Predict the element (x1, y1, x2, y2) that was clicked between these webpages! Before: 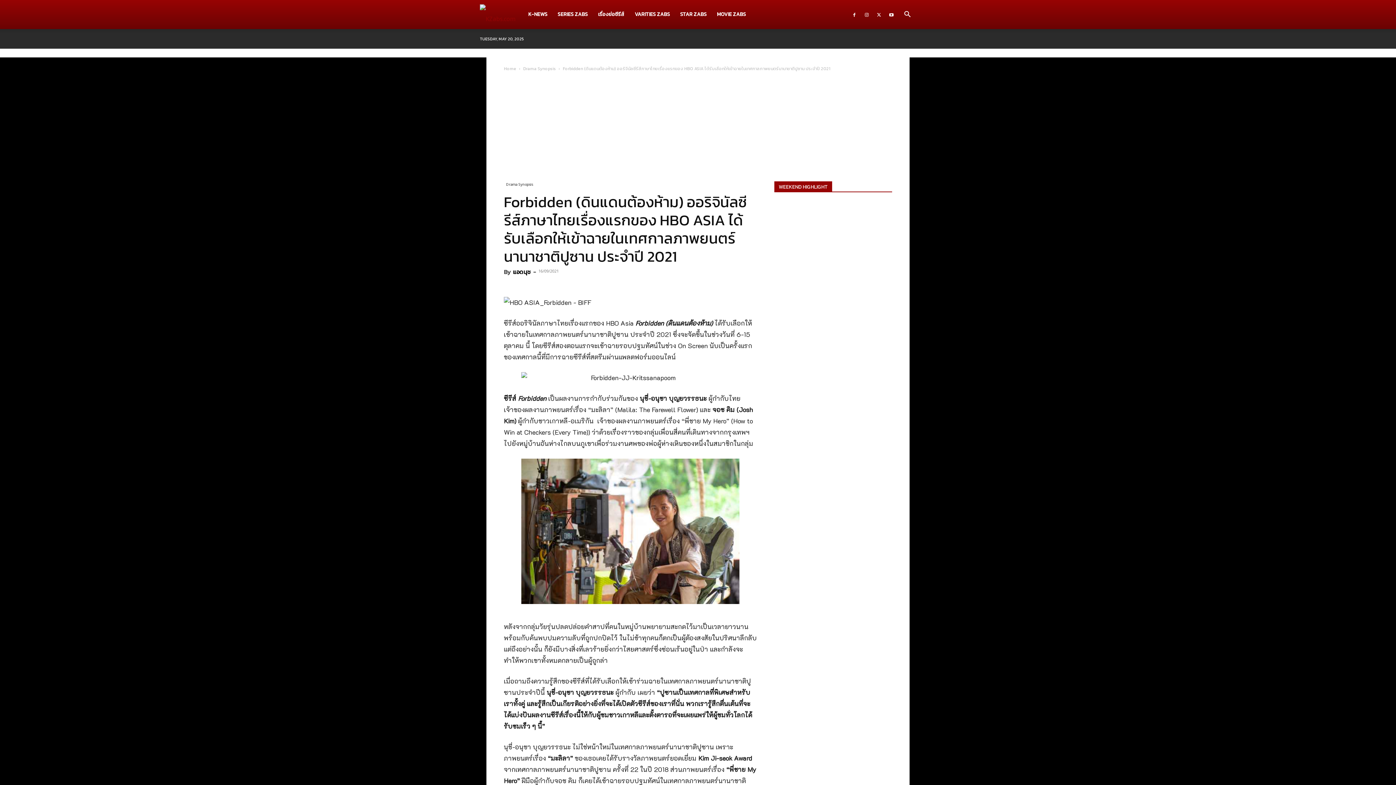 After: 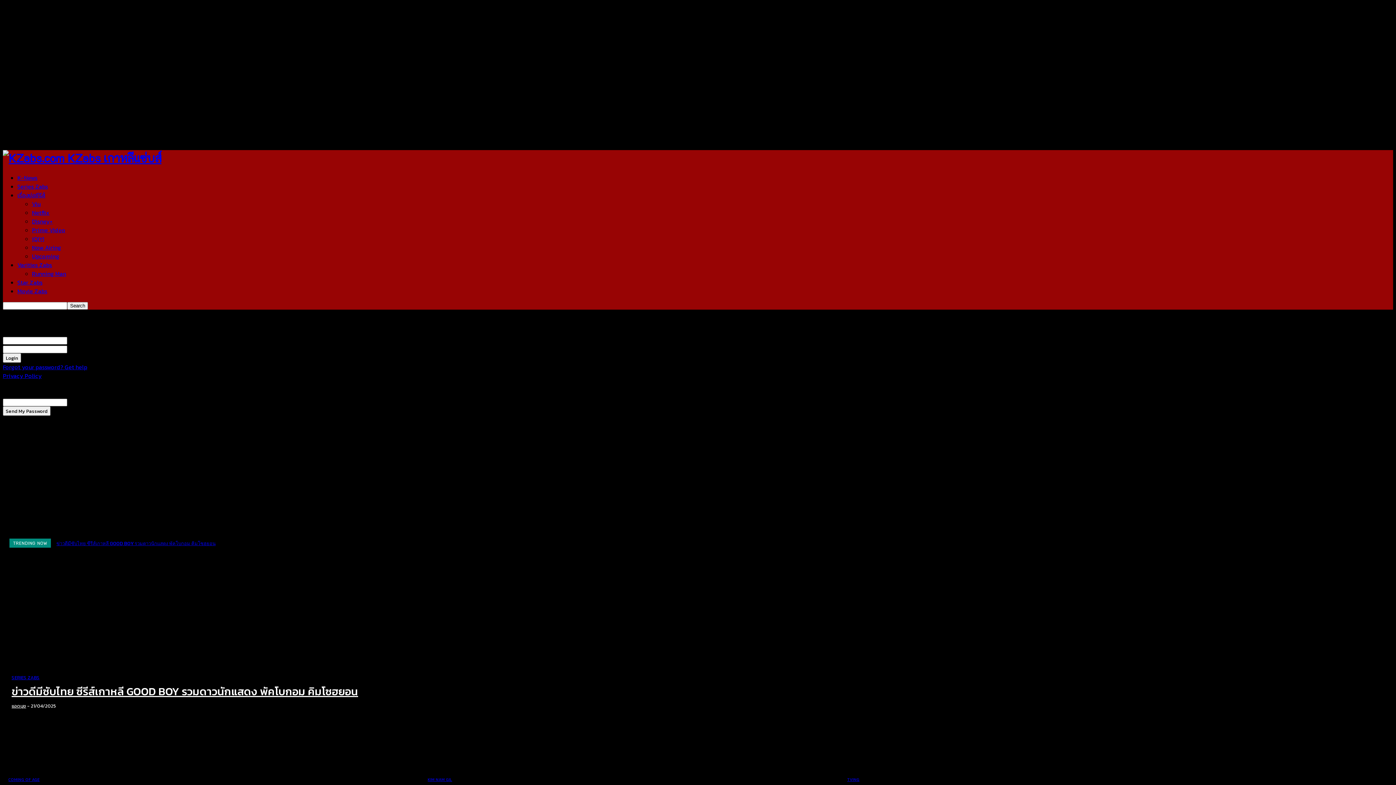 Action: bbox: (504, 65, 516, 72) label: Home